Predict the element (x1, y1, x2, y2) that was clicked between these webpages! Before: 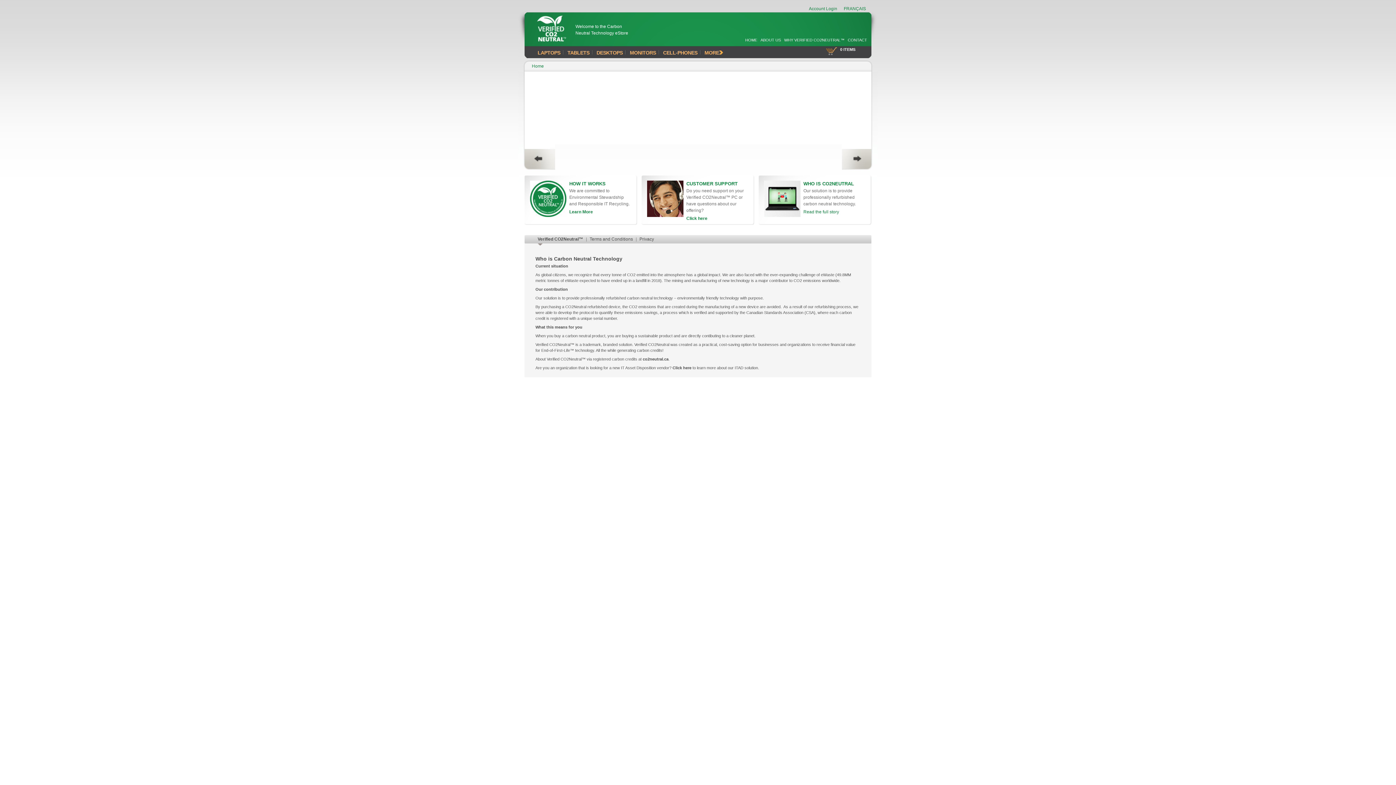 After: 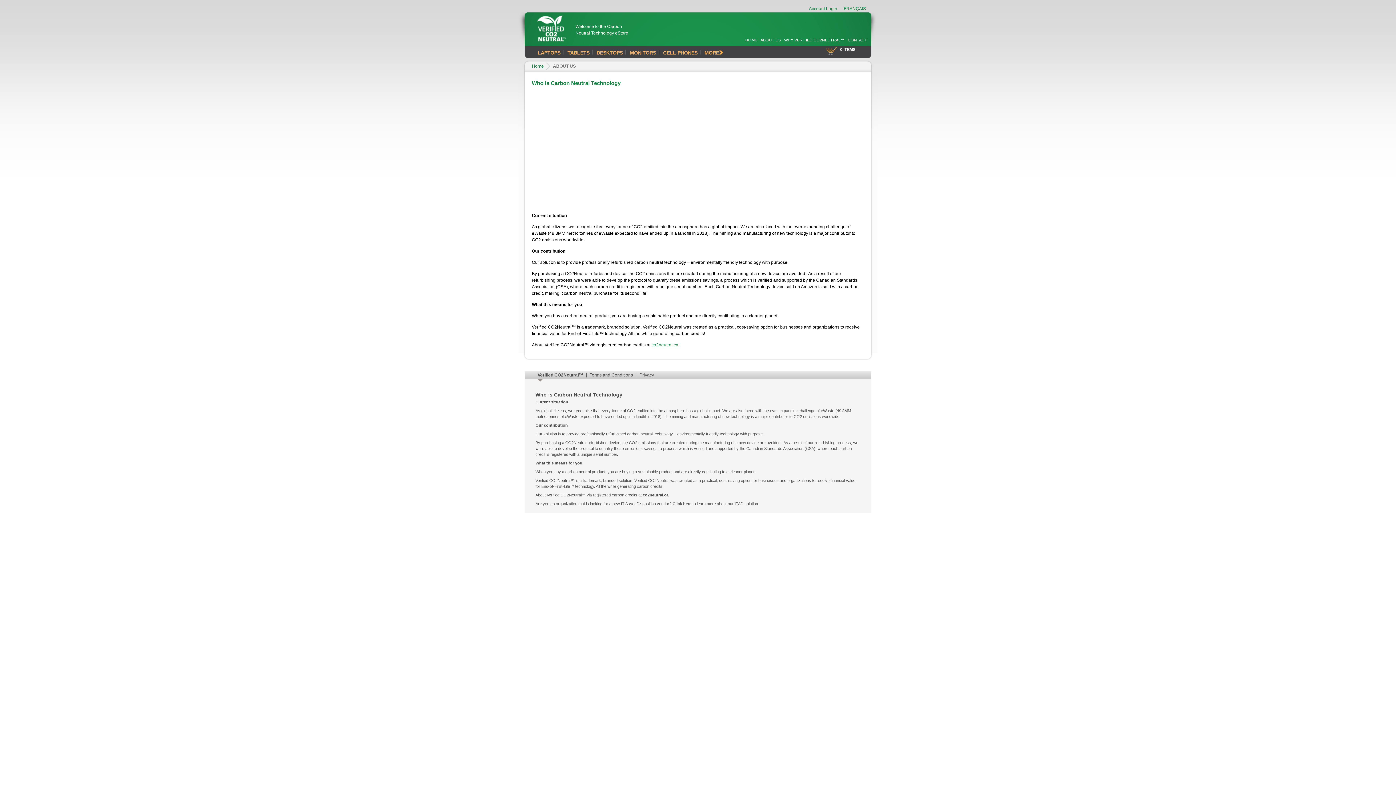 Action: bbox: (803, 209, 839, 214) label: Read the full story